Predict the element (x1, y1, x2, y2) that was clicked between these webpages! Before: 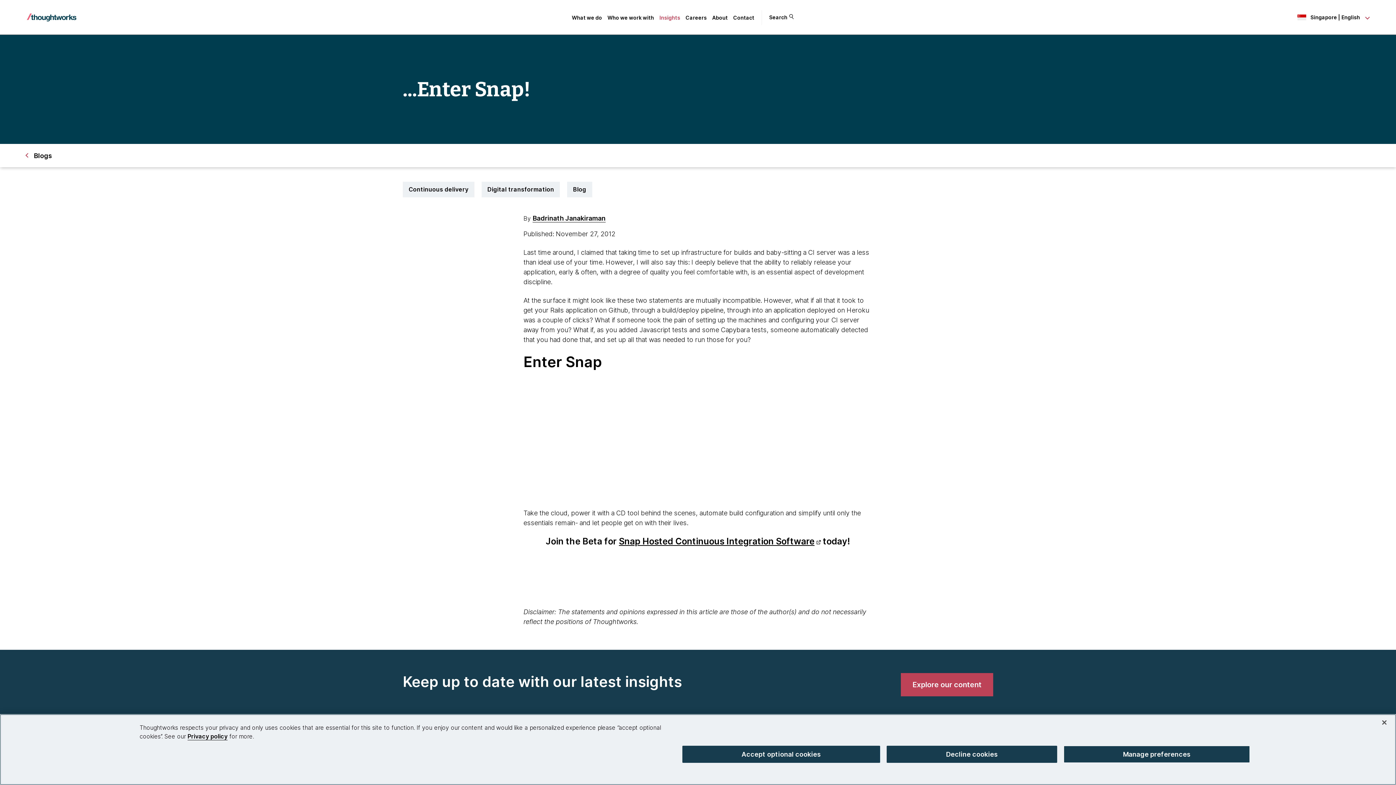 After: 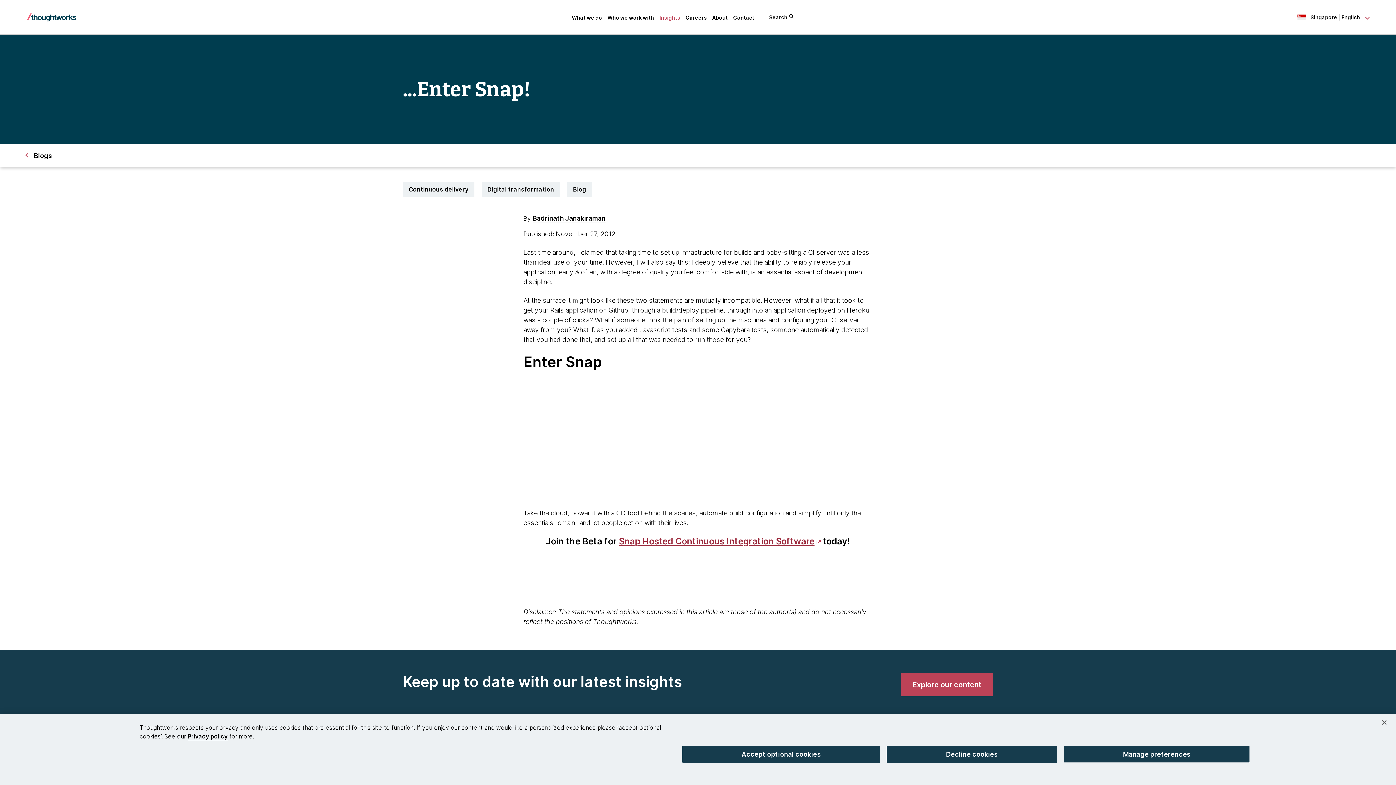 Action: label: Snap Hosted Continuous Integration Software. This is an external link. Opens in new tab bbox: (619, 536, 820, 546)